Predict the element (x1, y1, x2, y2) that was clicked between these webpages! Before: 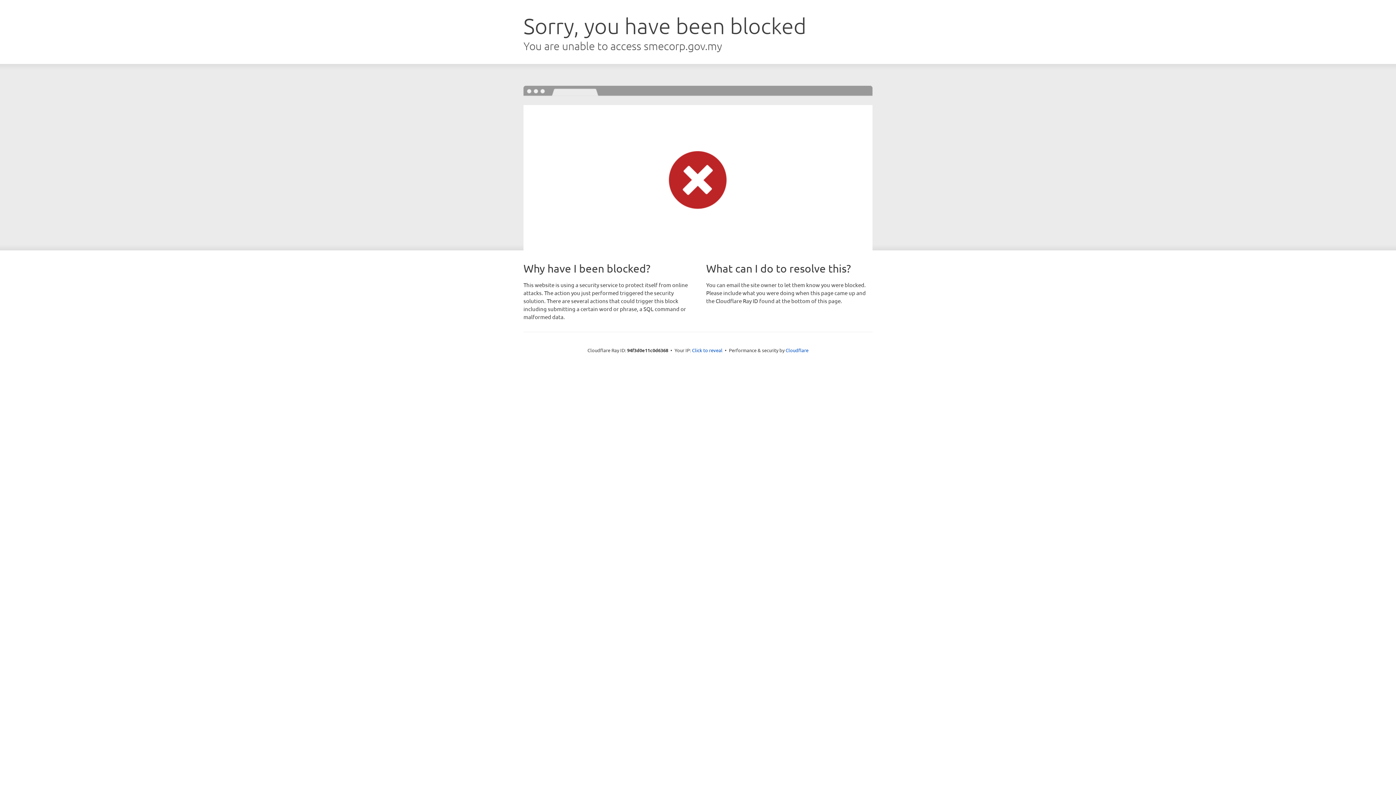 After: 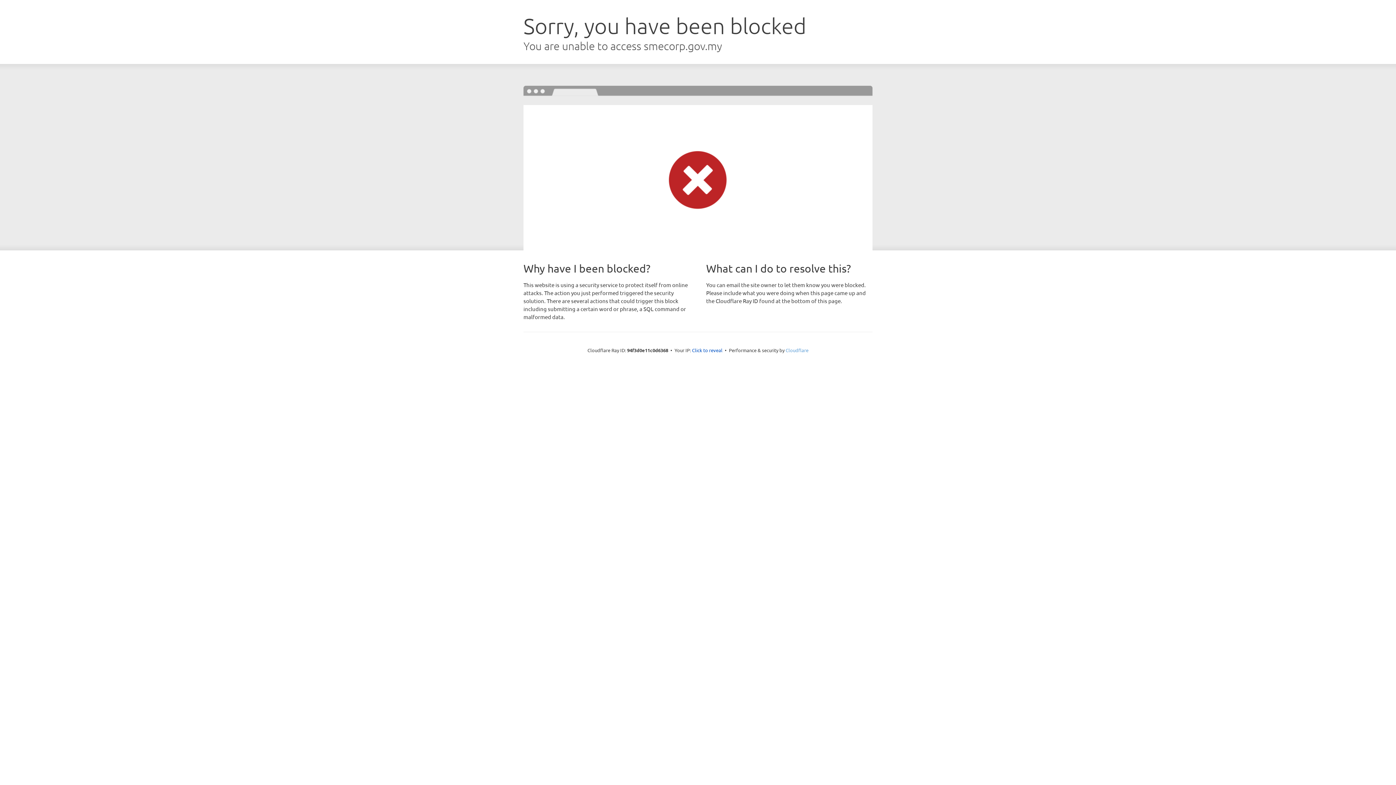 Action: bbox: (785, 347, 808, 353) label: Cloudflare